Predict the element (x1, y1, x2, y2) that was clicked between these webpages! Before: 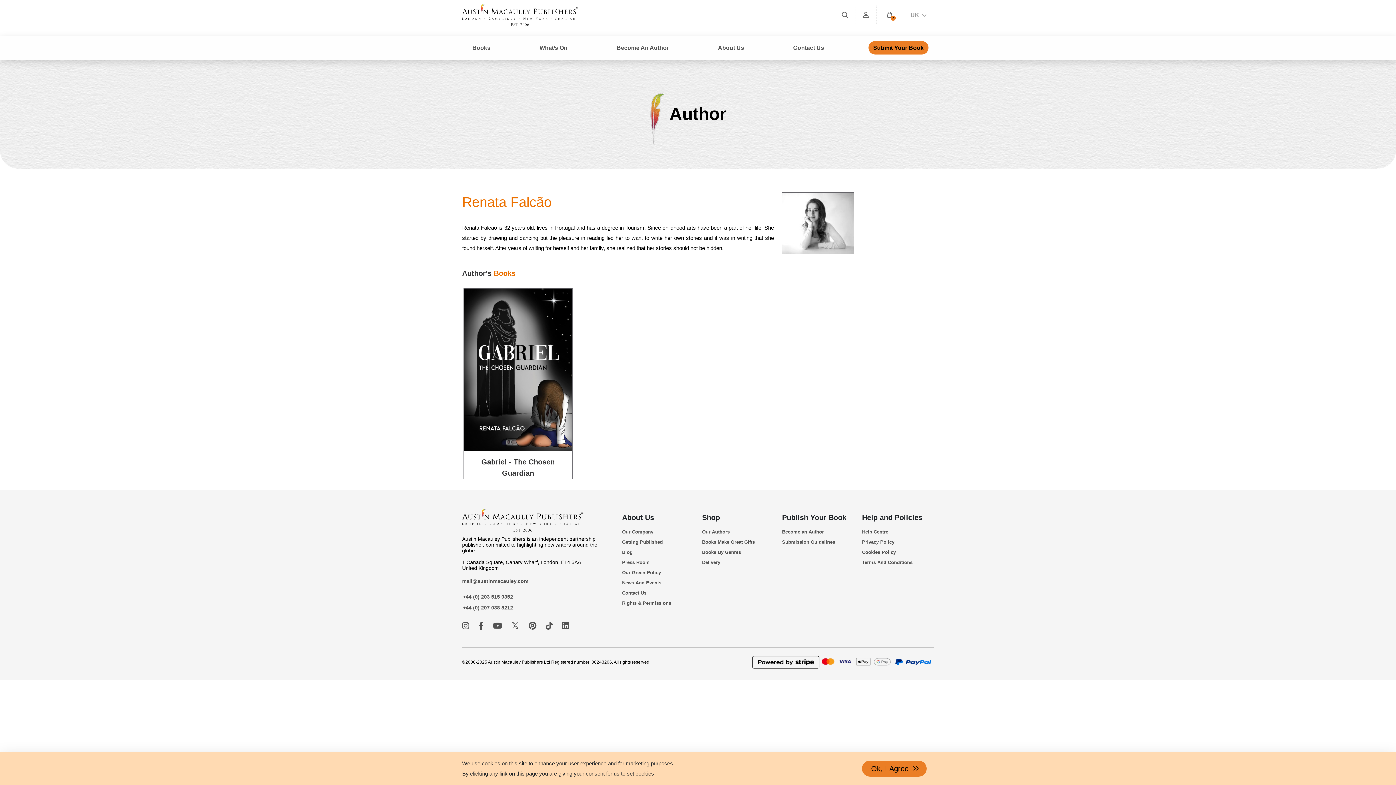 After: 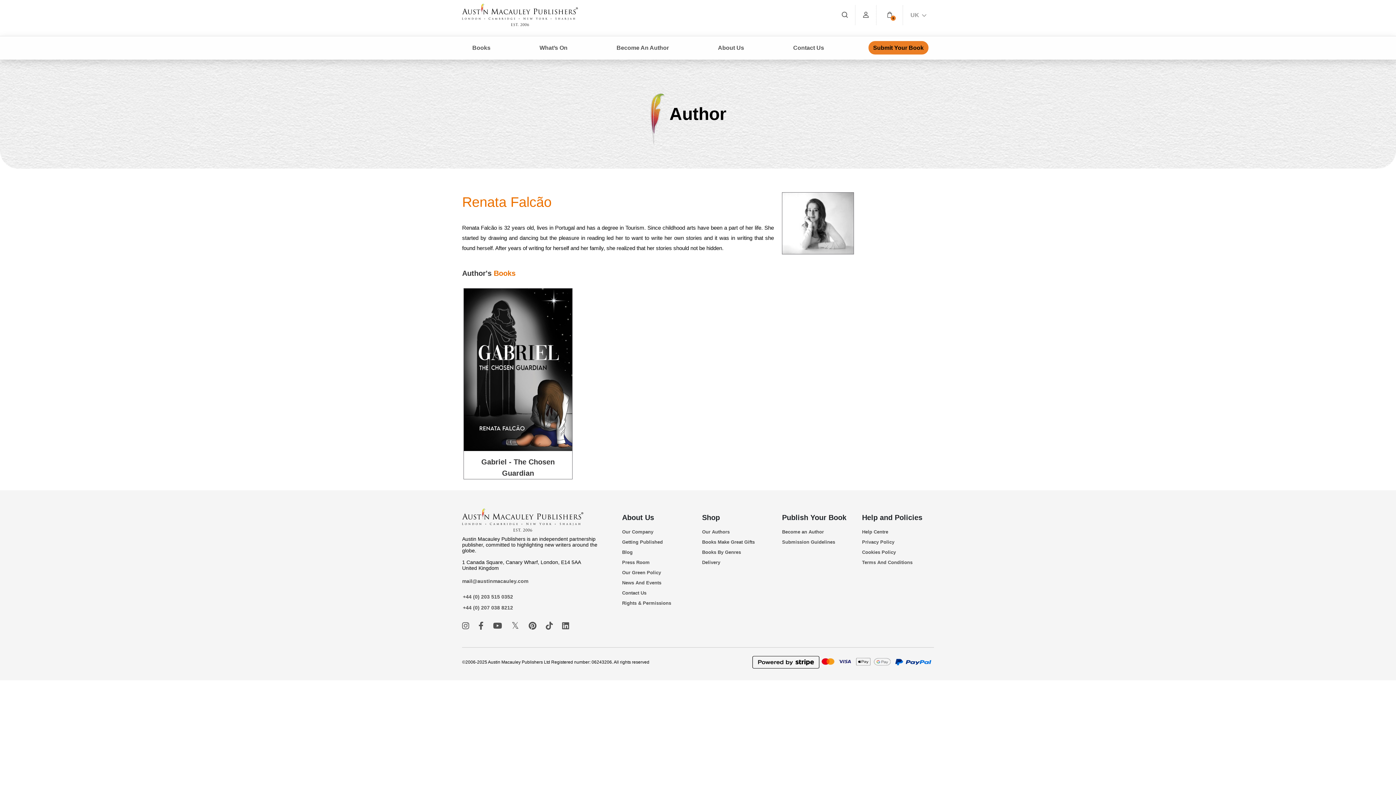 Action: bbox: (862, 760, 927, 776) label: Ok, I Agree